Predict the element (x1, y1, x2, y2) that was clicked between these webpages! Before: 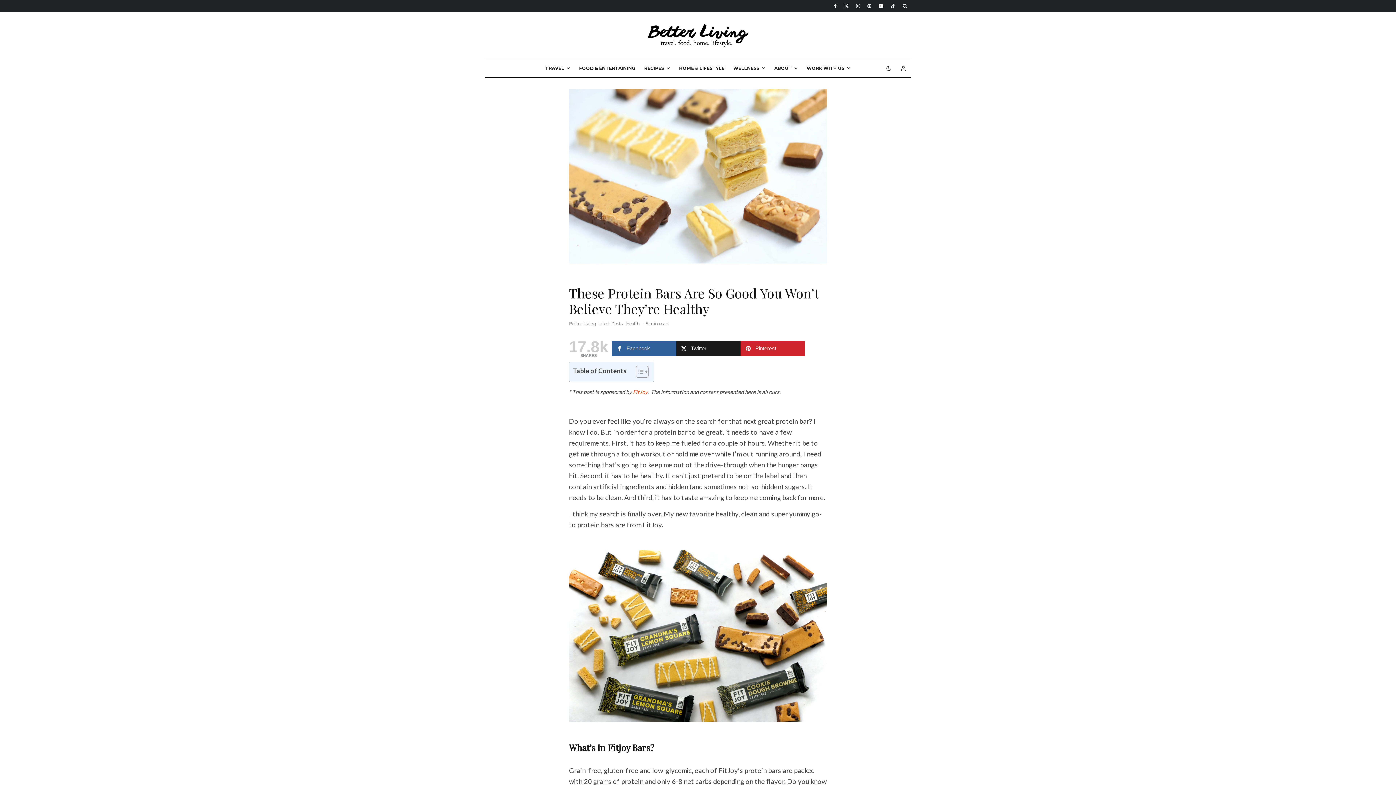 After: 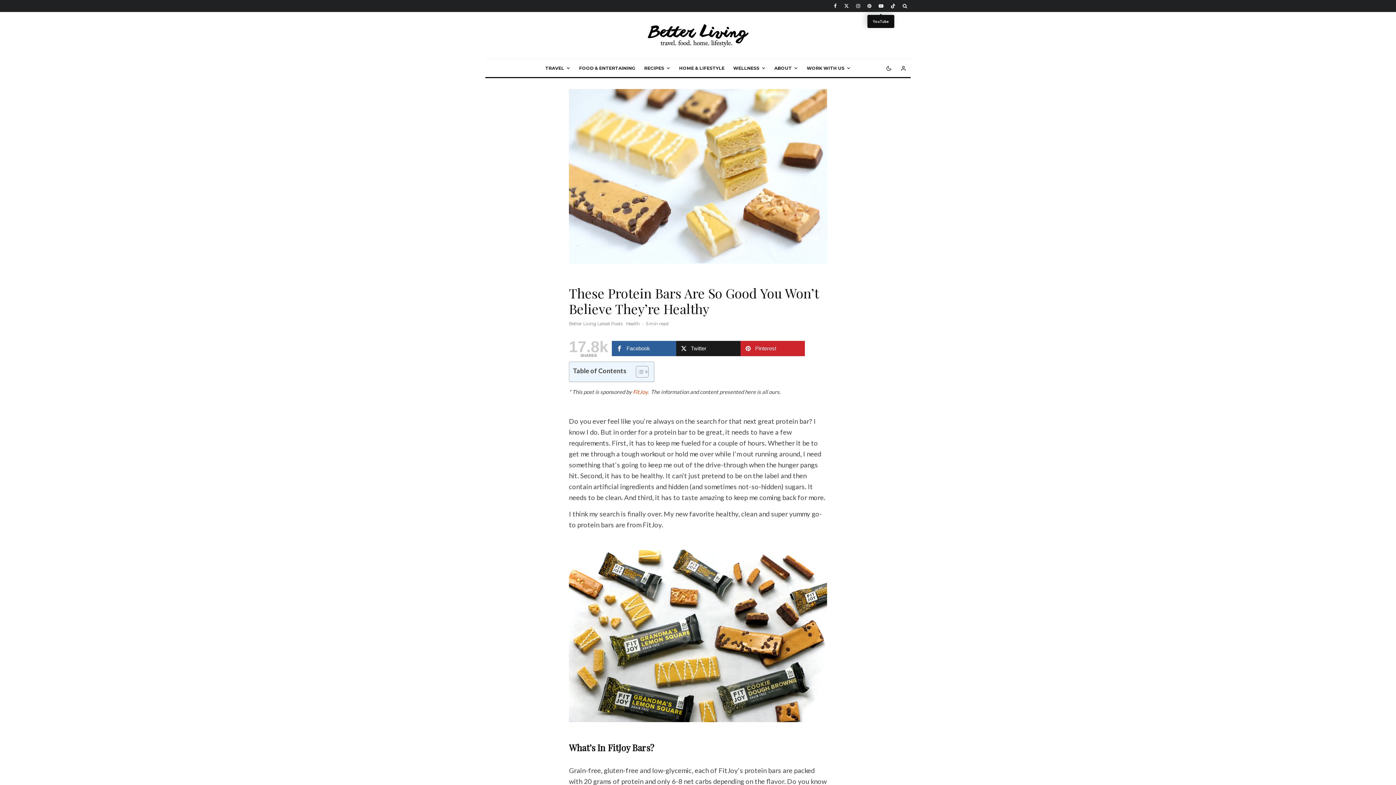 Action: bbox: (875, 0, 887, 12) label: YouTube